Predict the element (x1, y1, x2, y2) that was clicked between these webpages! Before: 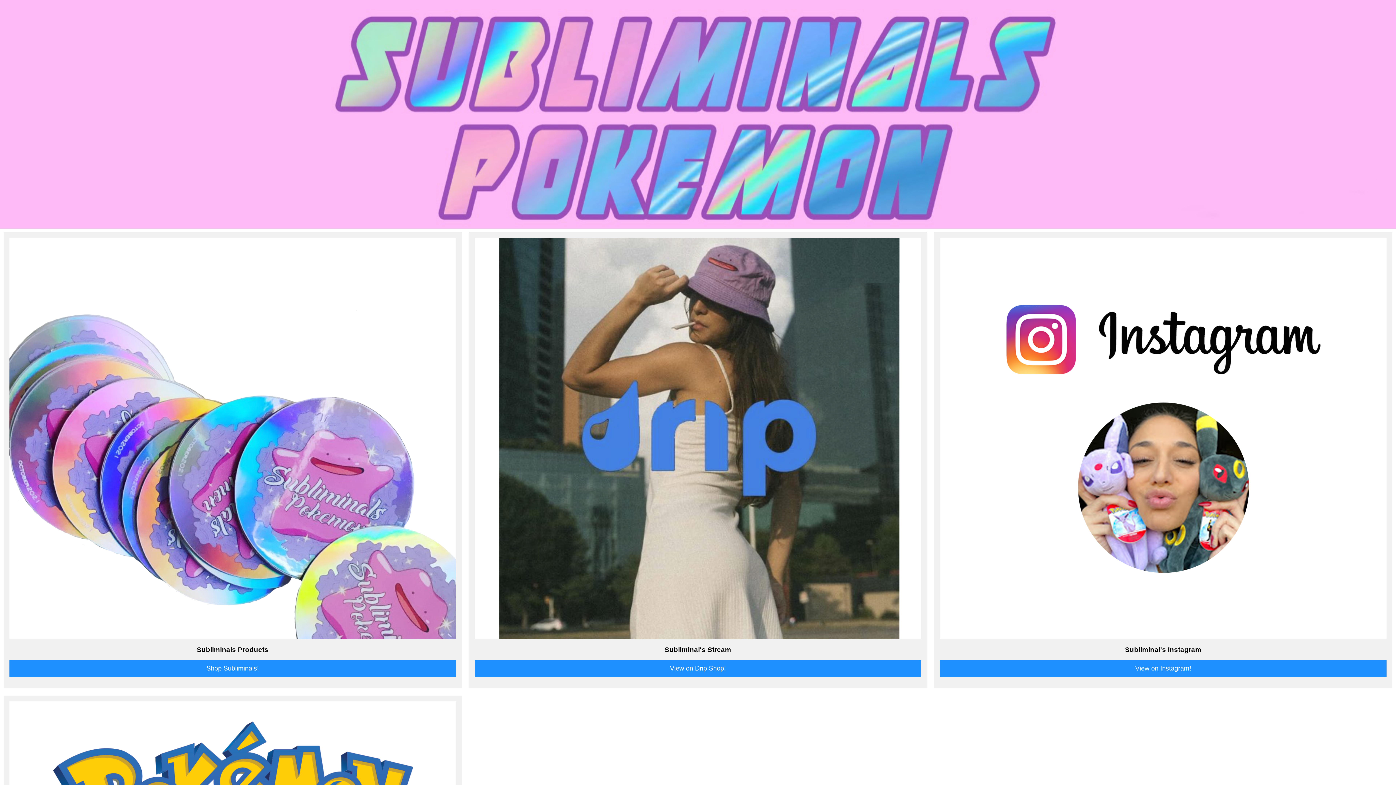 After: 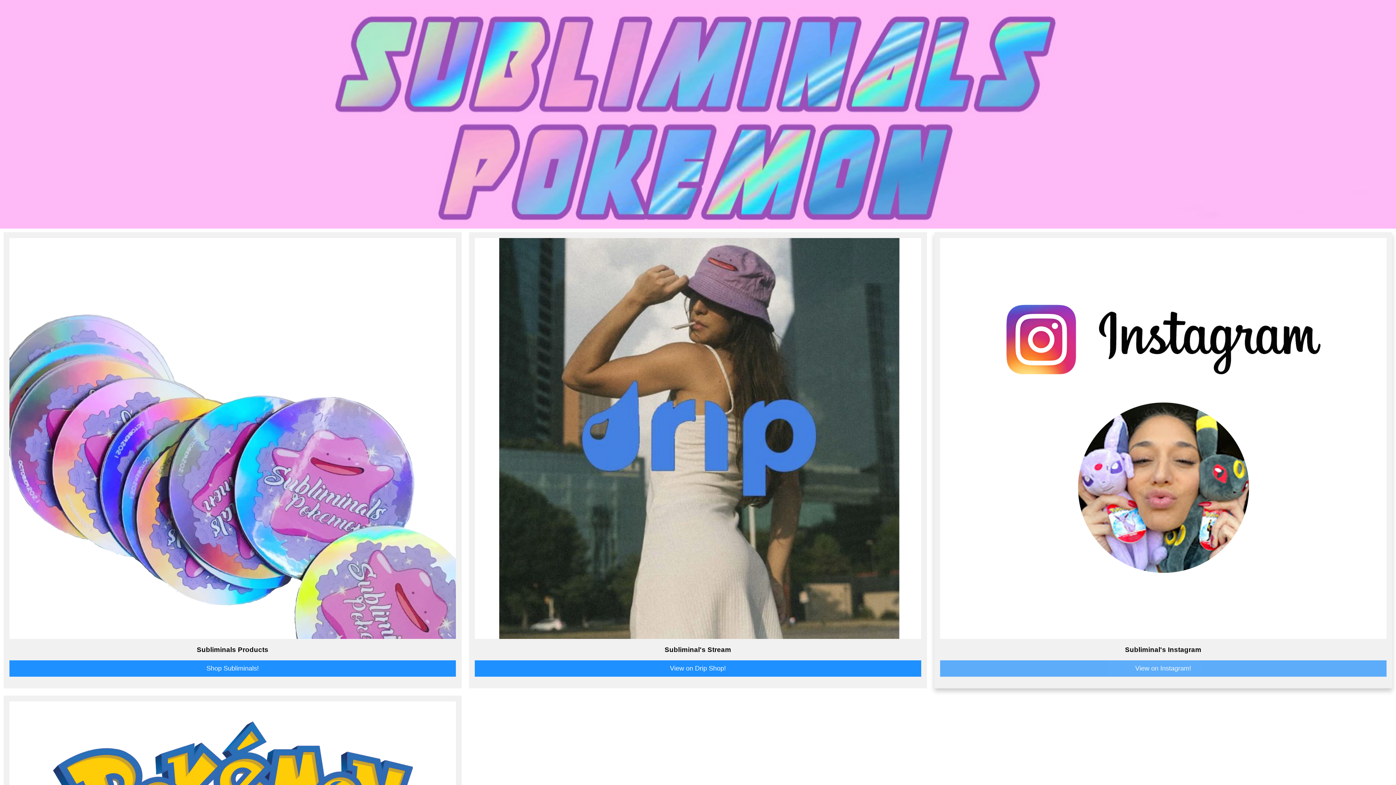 Action: label: View on Instagram! bbox: (940, 660, 1386, 677)